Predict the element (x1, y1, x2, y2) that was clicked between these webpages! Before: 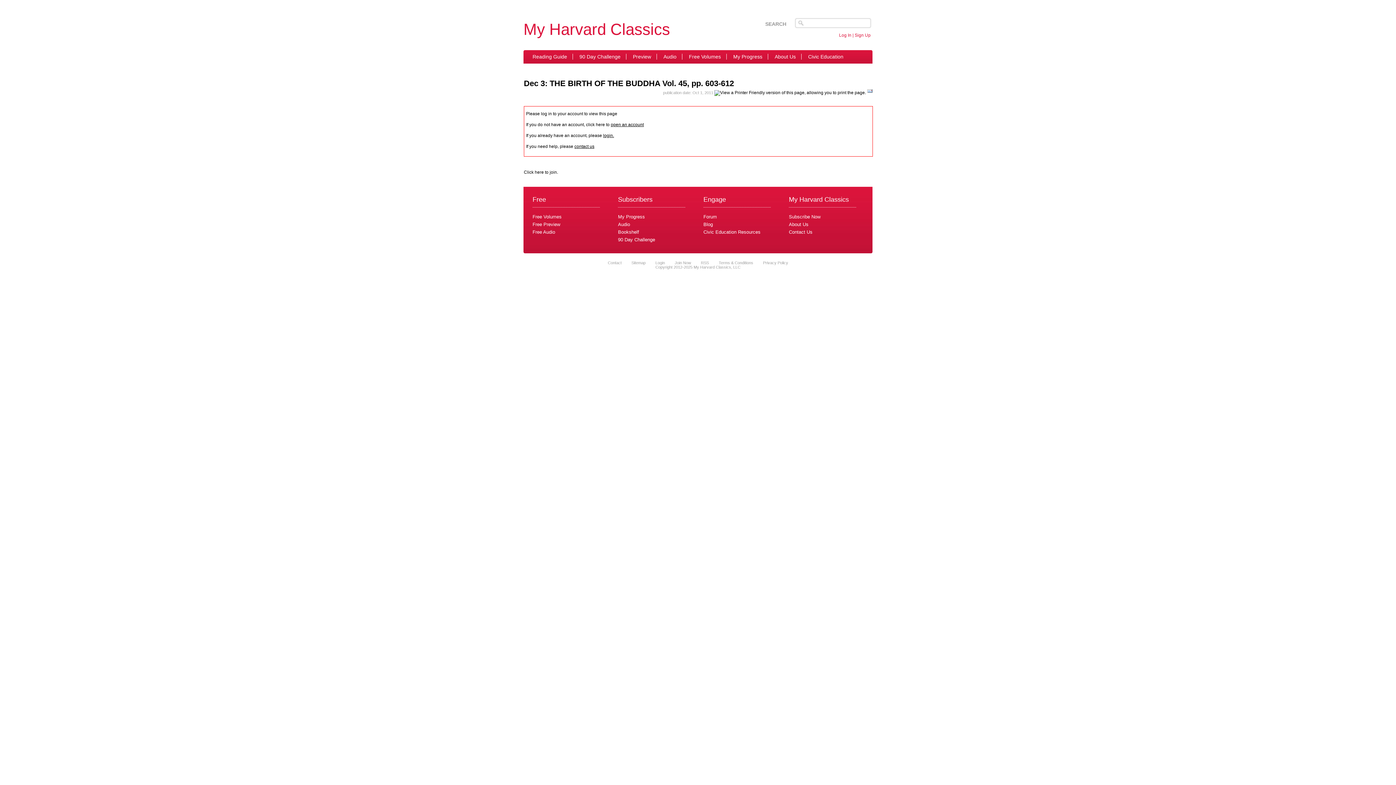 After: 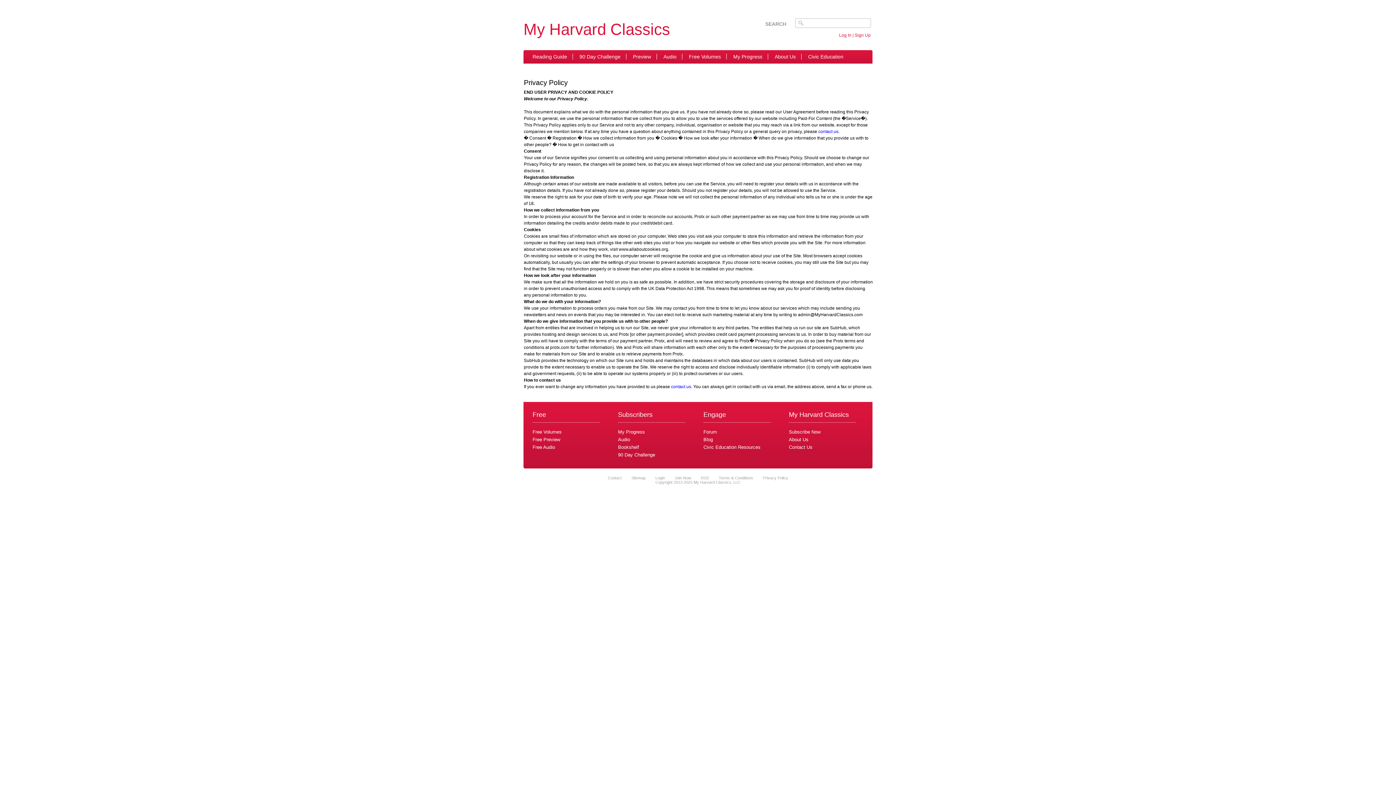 Action: bbox: (763, 260, 788, 265) label: Privacy Policy